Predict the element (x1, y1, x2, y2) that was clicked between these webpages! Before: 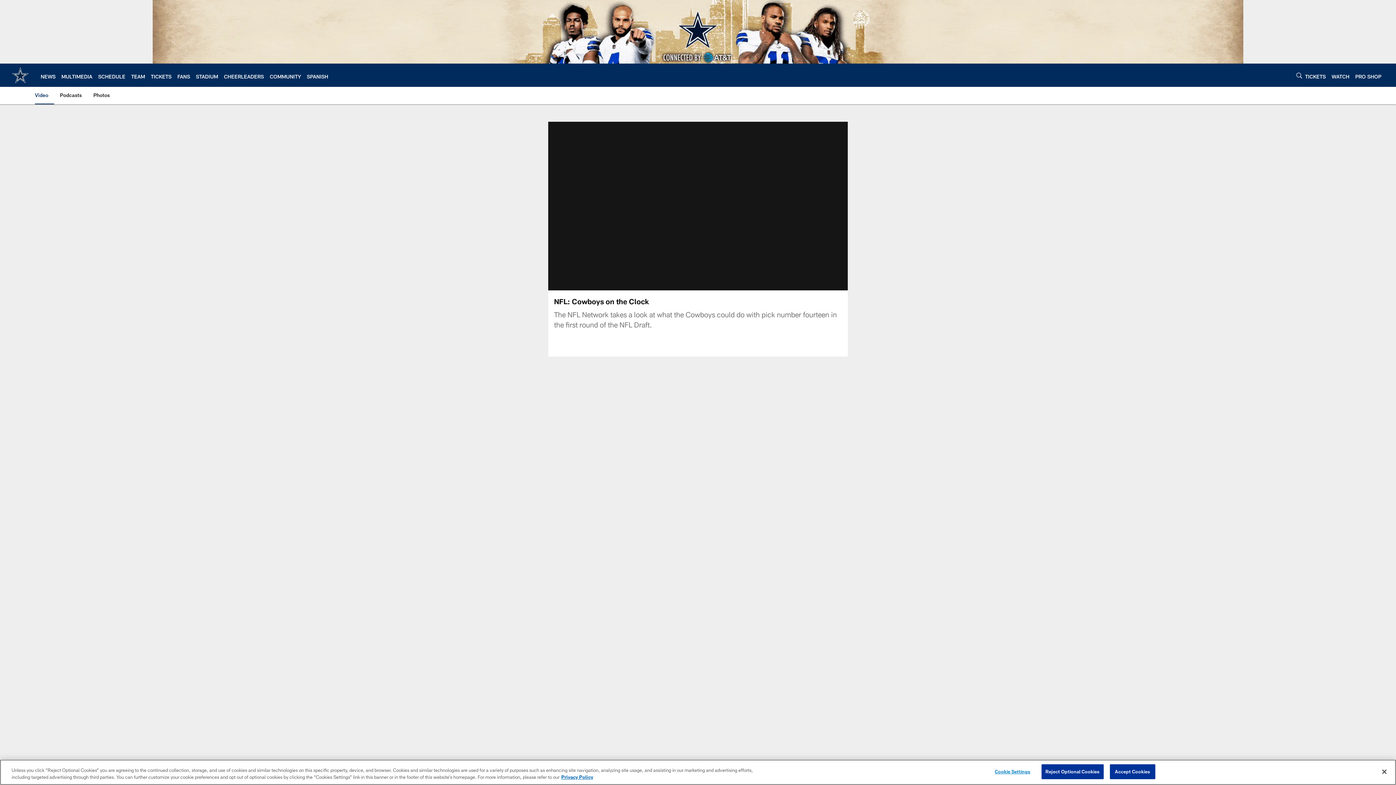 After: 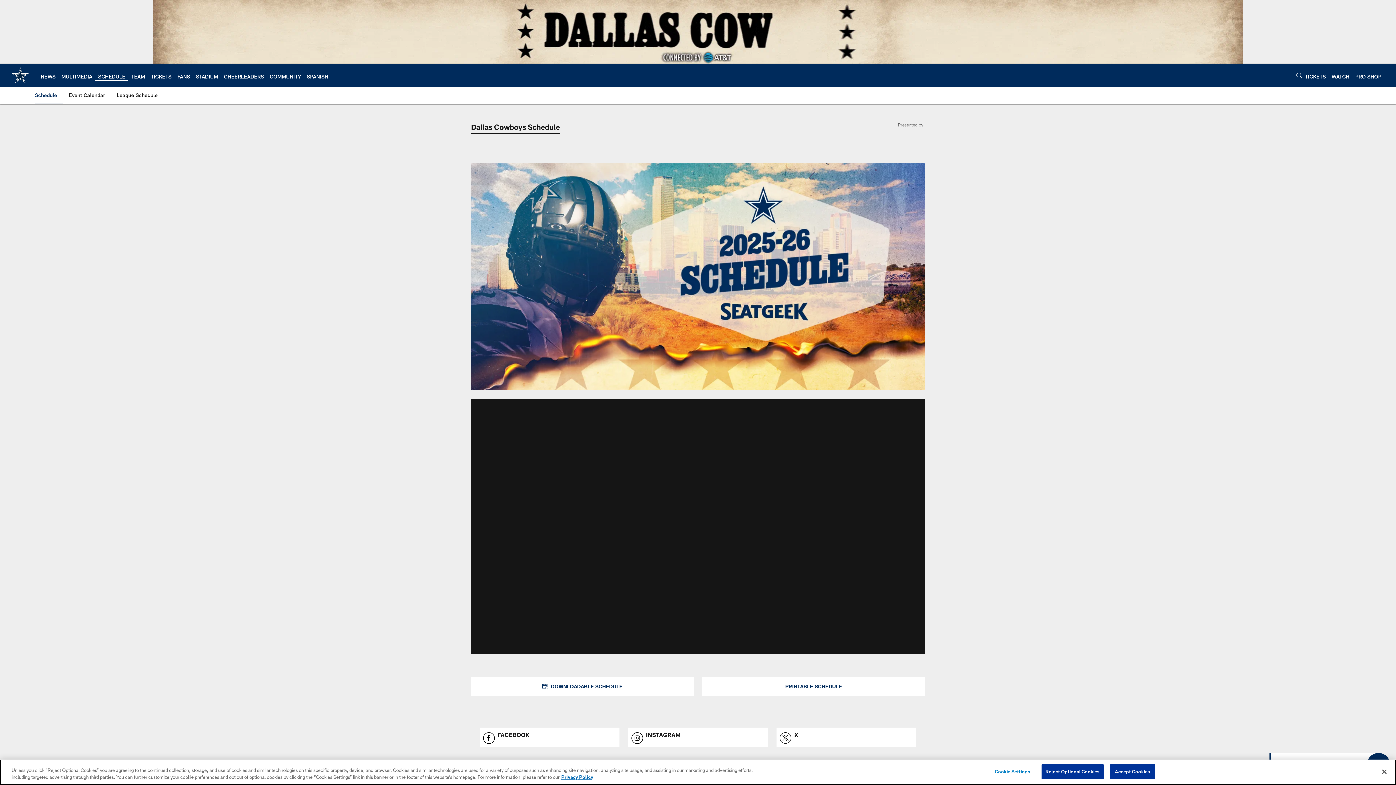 Action: bbox: (98, 73, 125, 79) label: SCHEDULE